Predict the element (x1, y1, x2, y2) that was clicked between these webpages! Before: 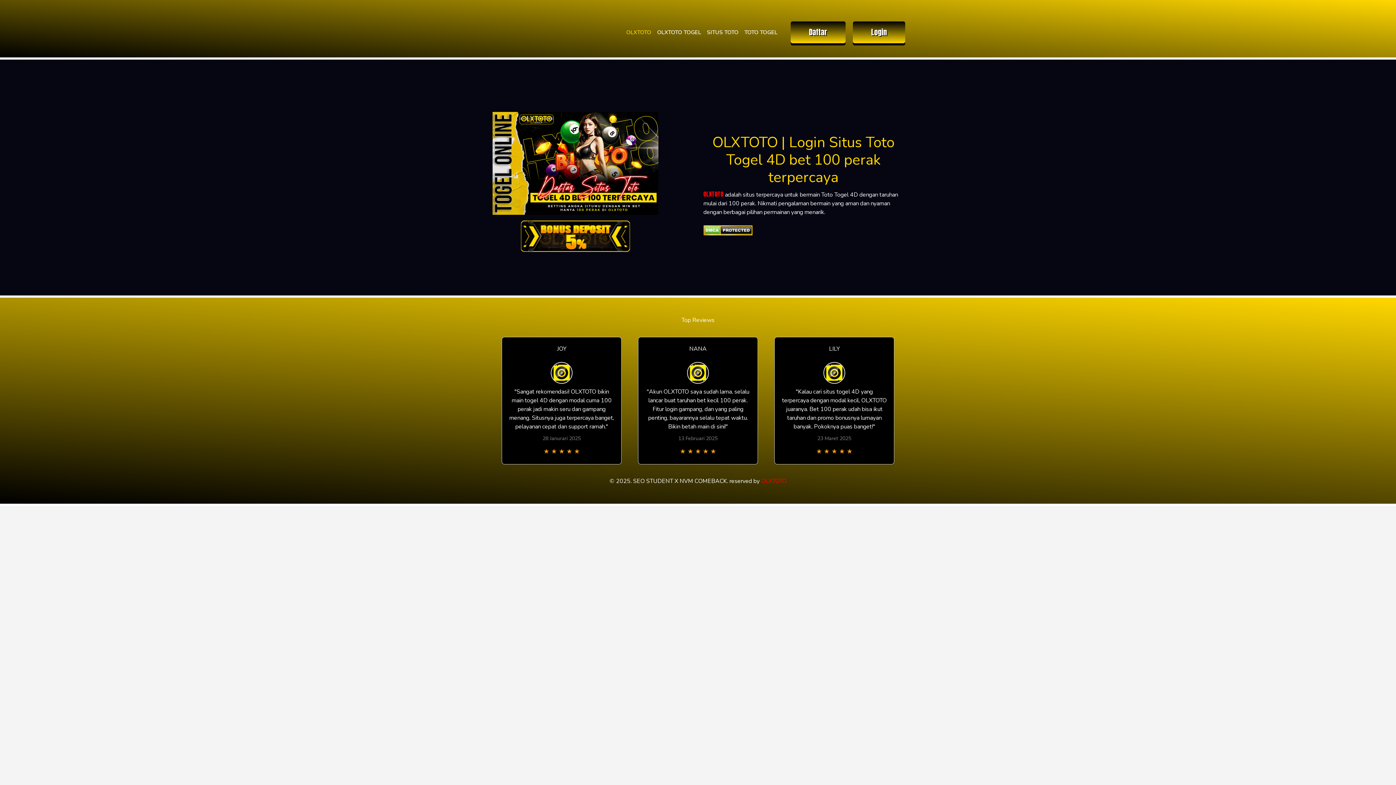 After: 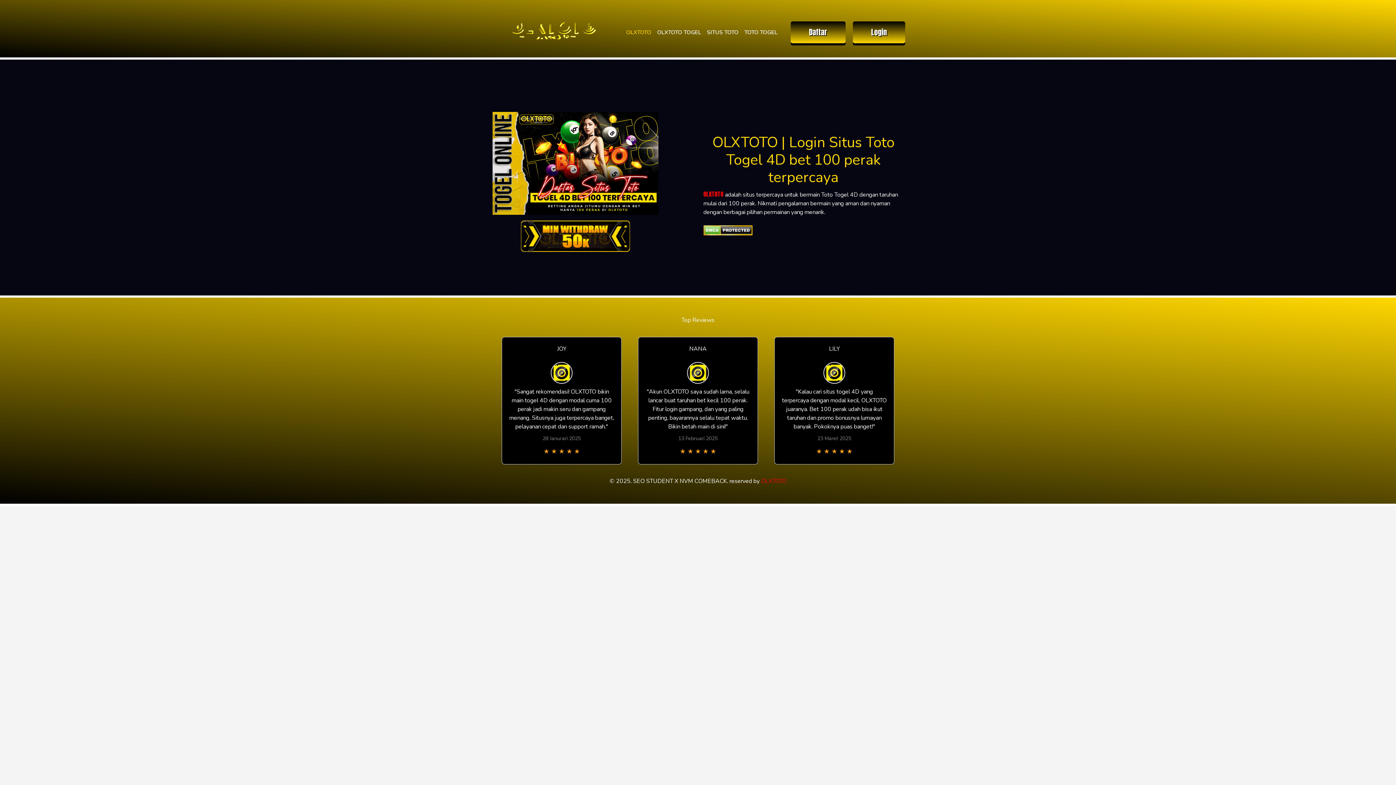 Action: bbox: (703, 189, 723, 198) label: OLXTOTO